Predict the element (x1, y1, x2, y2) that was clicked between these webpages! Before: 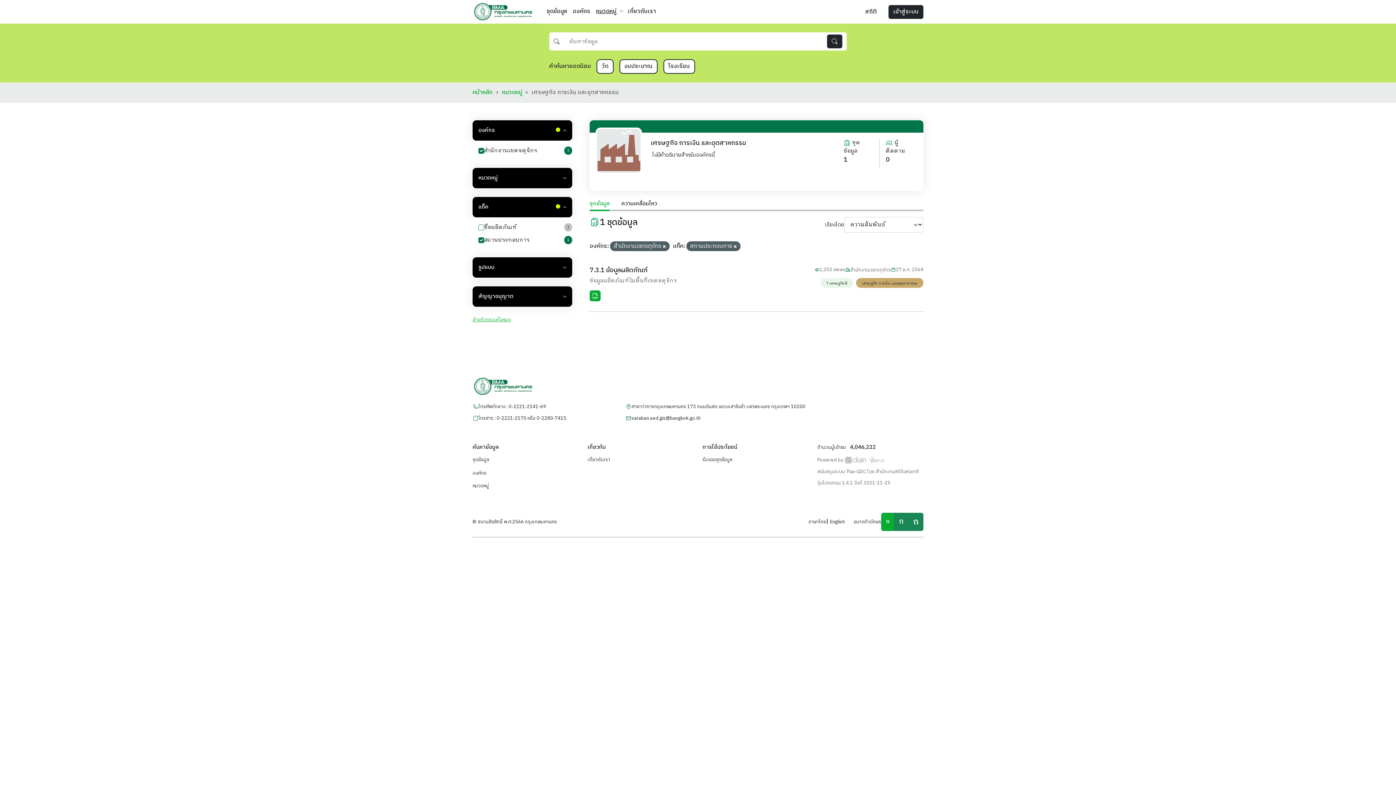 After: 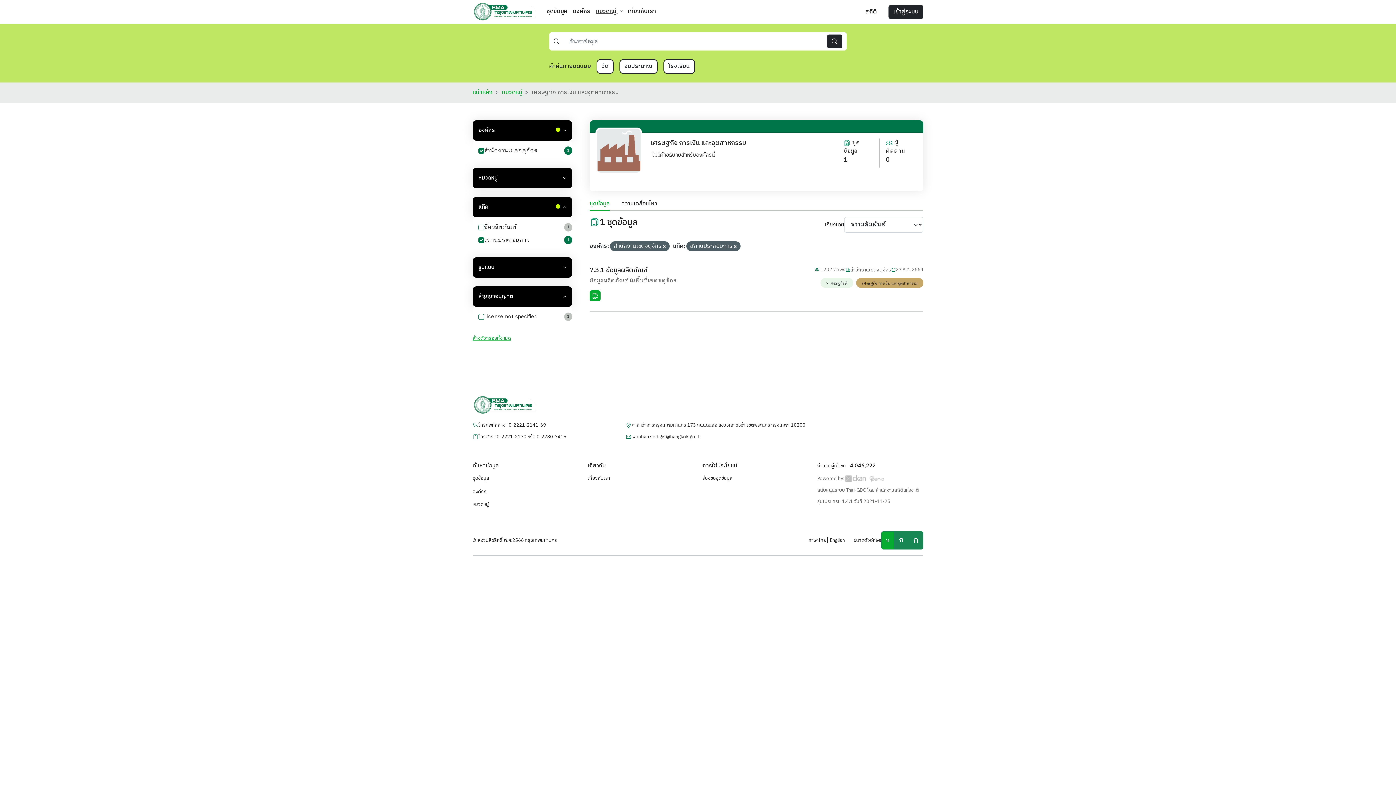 Action: label: สัญญาอนุญาต bbox: (472, 286, 572, 306)